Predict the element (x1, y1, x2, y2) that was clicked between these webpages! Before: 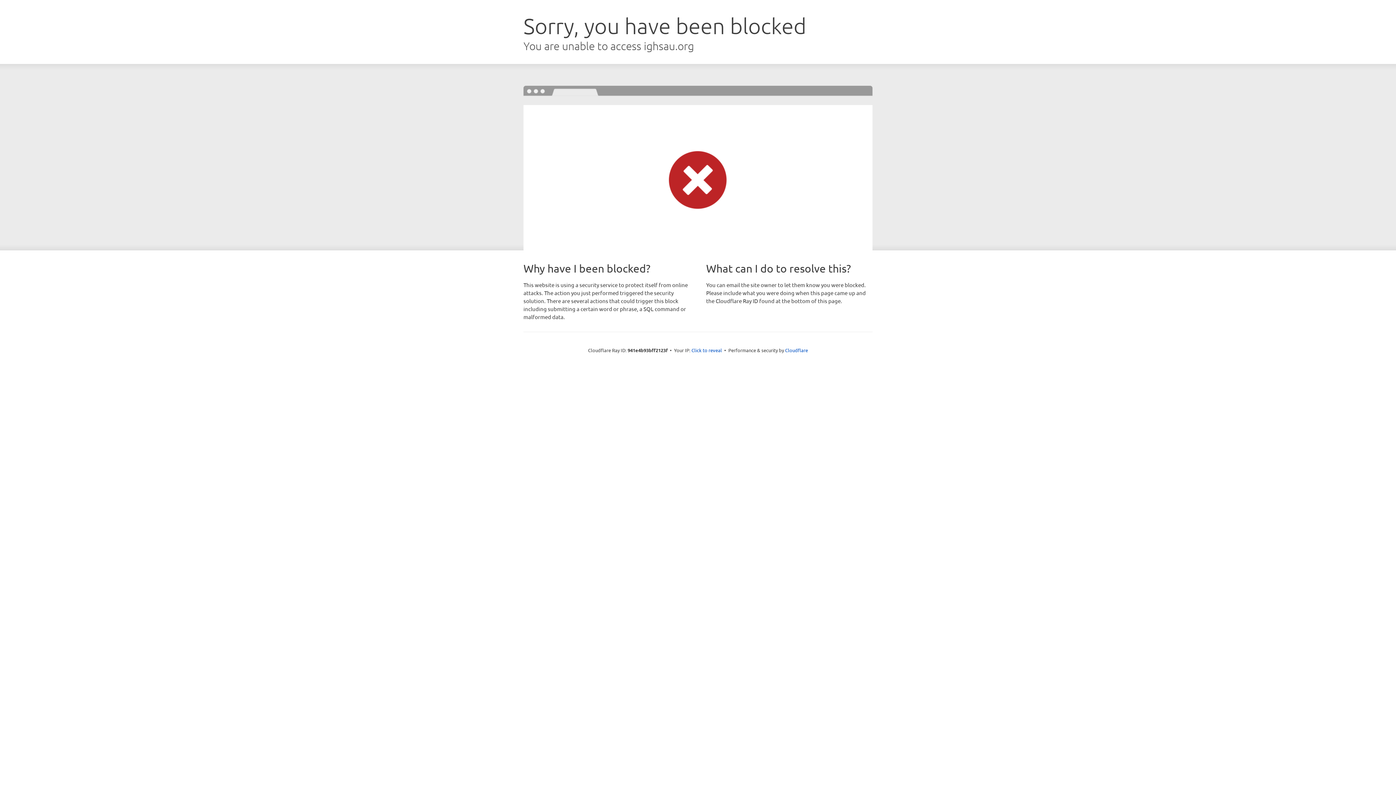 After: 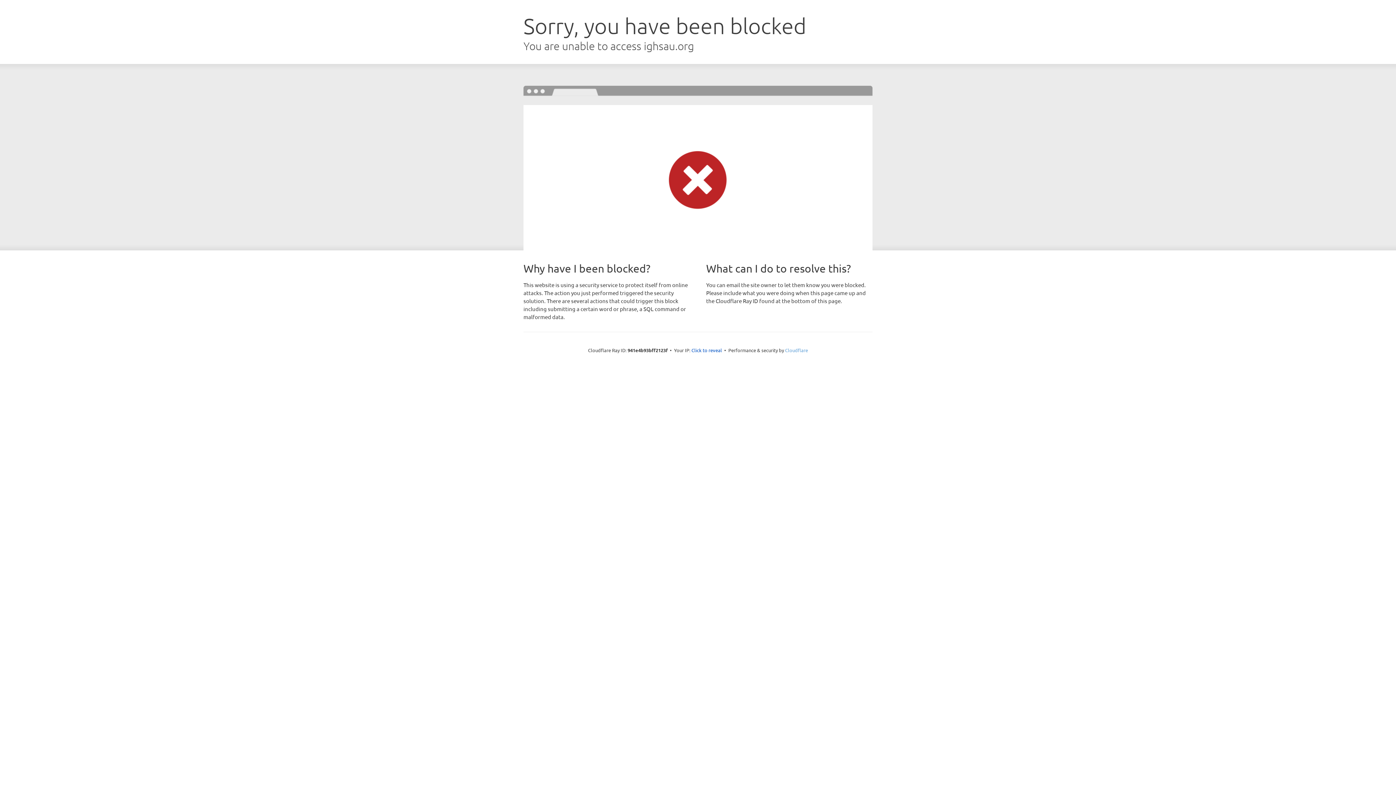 Action: bbox: (785, 347, 808, 353) label: Cloudflare